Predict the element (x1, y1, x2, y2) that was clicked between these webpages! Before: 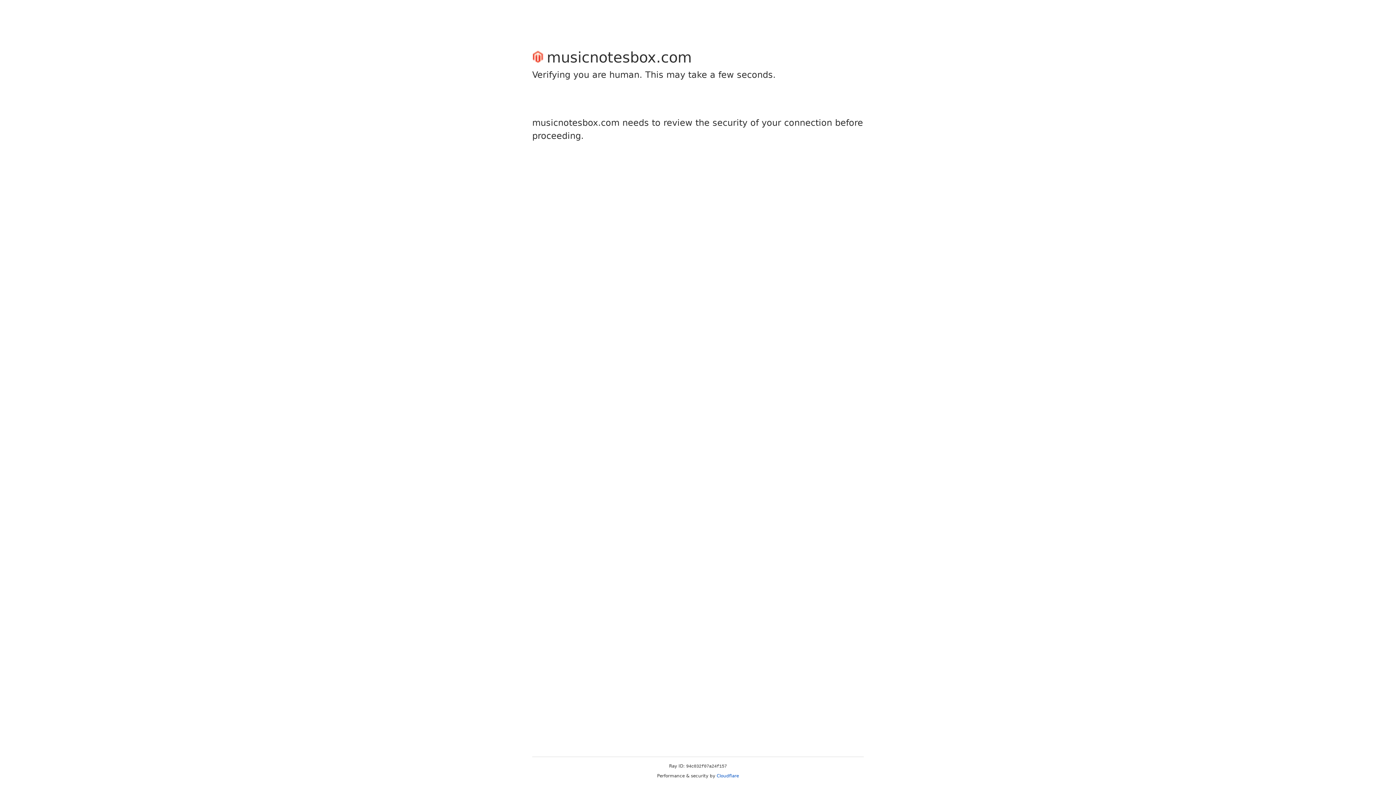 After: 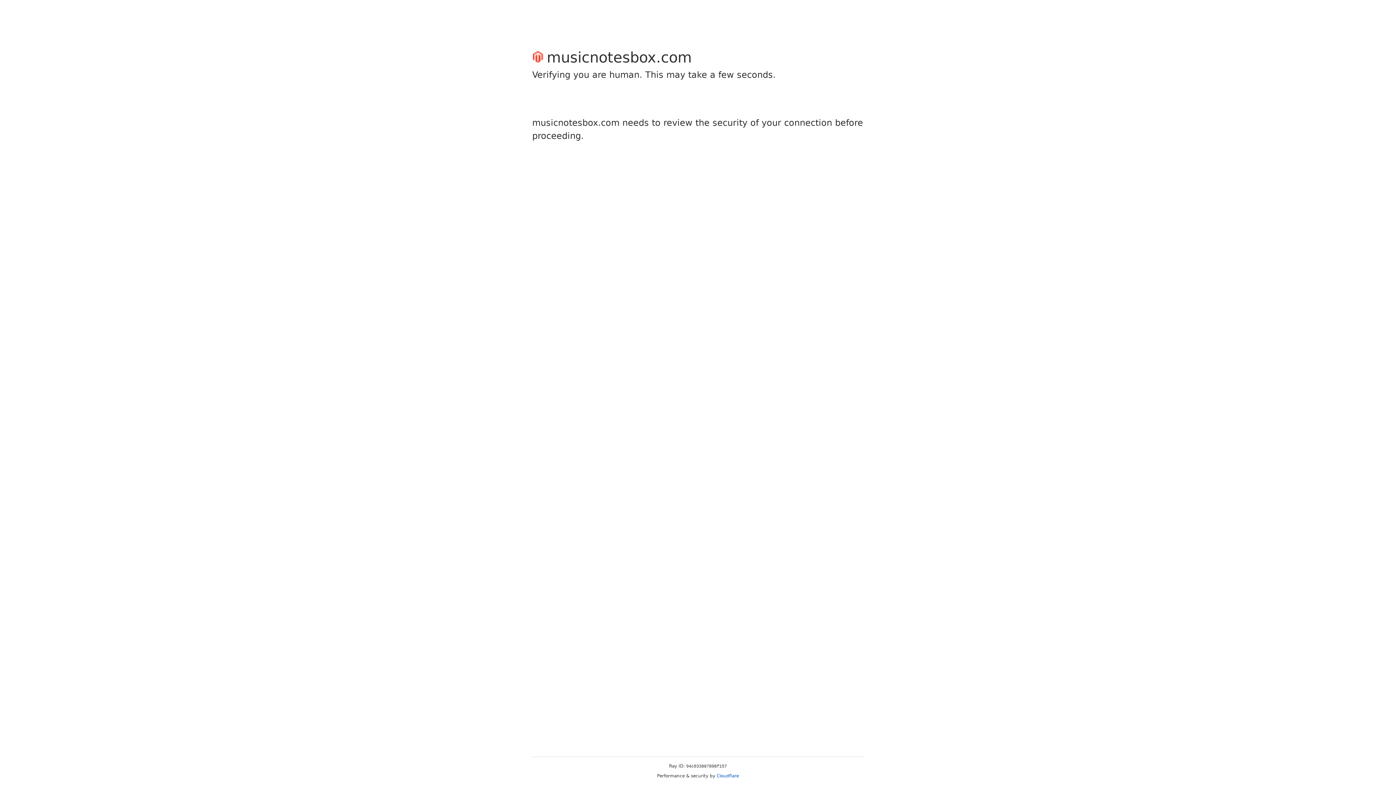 Action: label: Cloudflare bbox: (716, 773, 739, 778)